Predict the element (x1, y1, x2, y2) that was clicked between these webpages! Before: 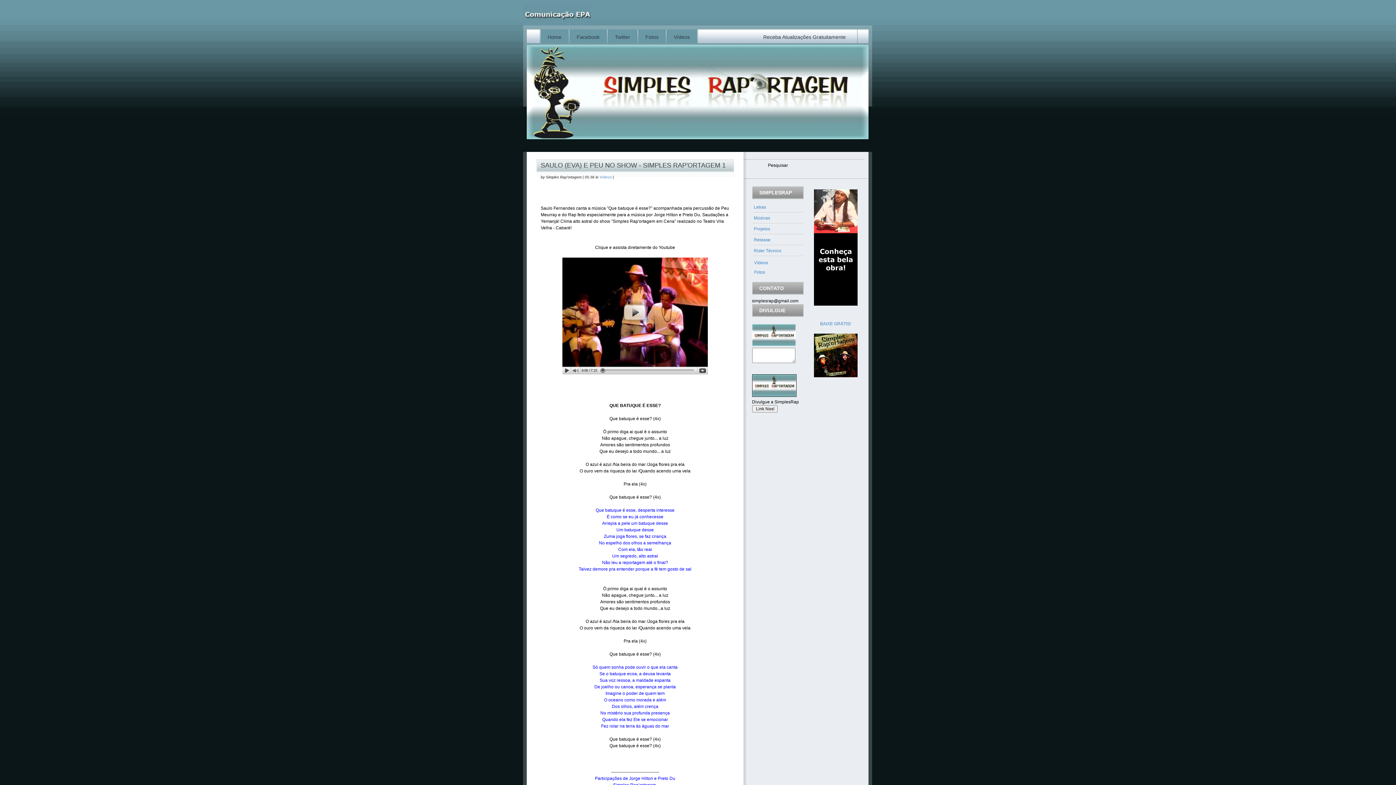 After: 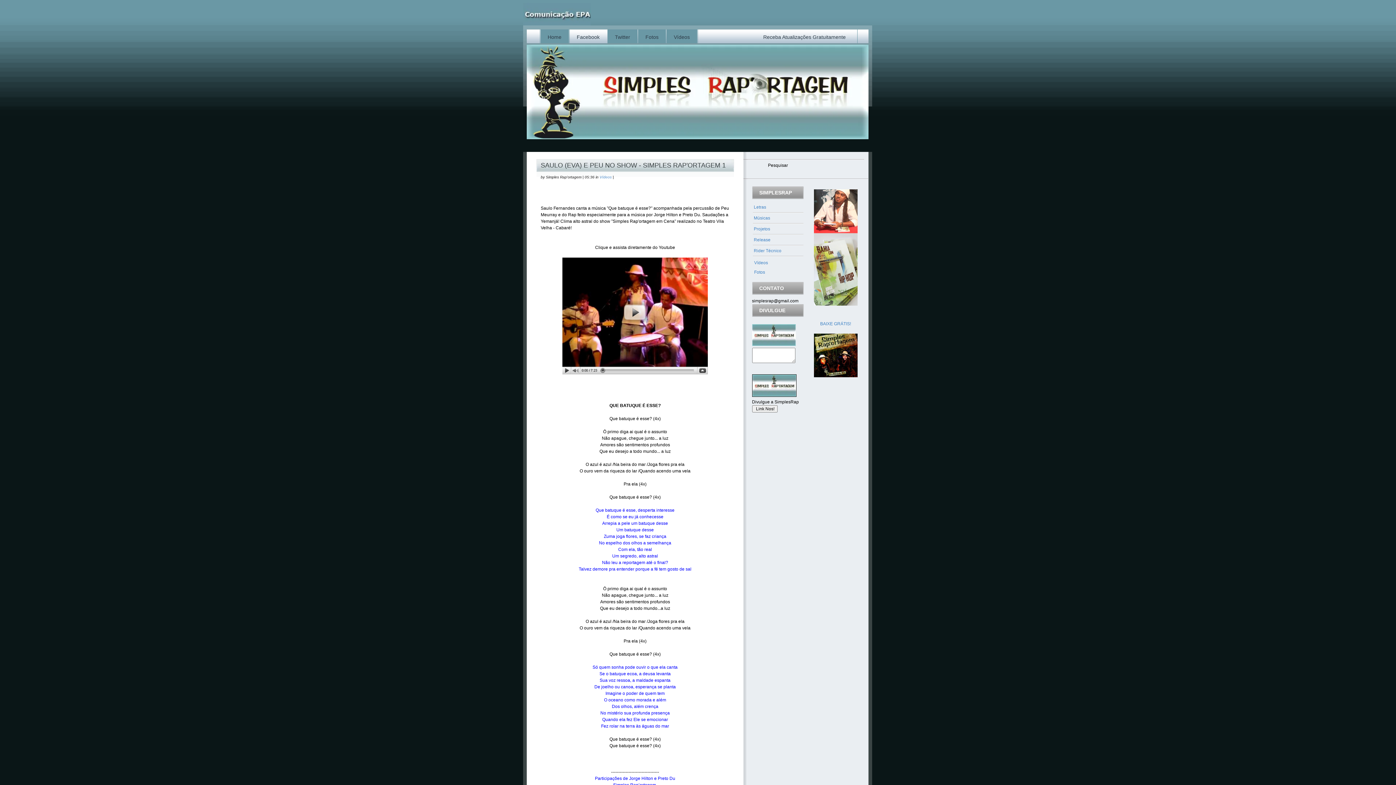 Action: label: Facebook bbox: (569, 29, 607, 43)